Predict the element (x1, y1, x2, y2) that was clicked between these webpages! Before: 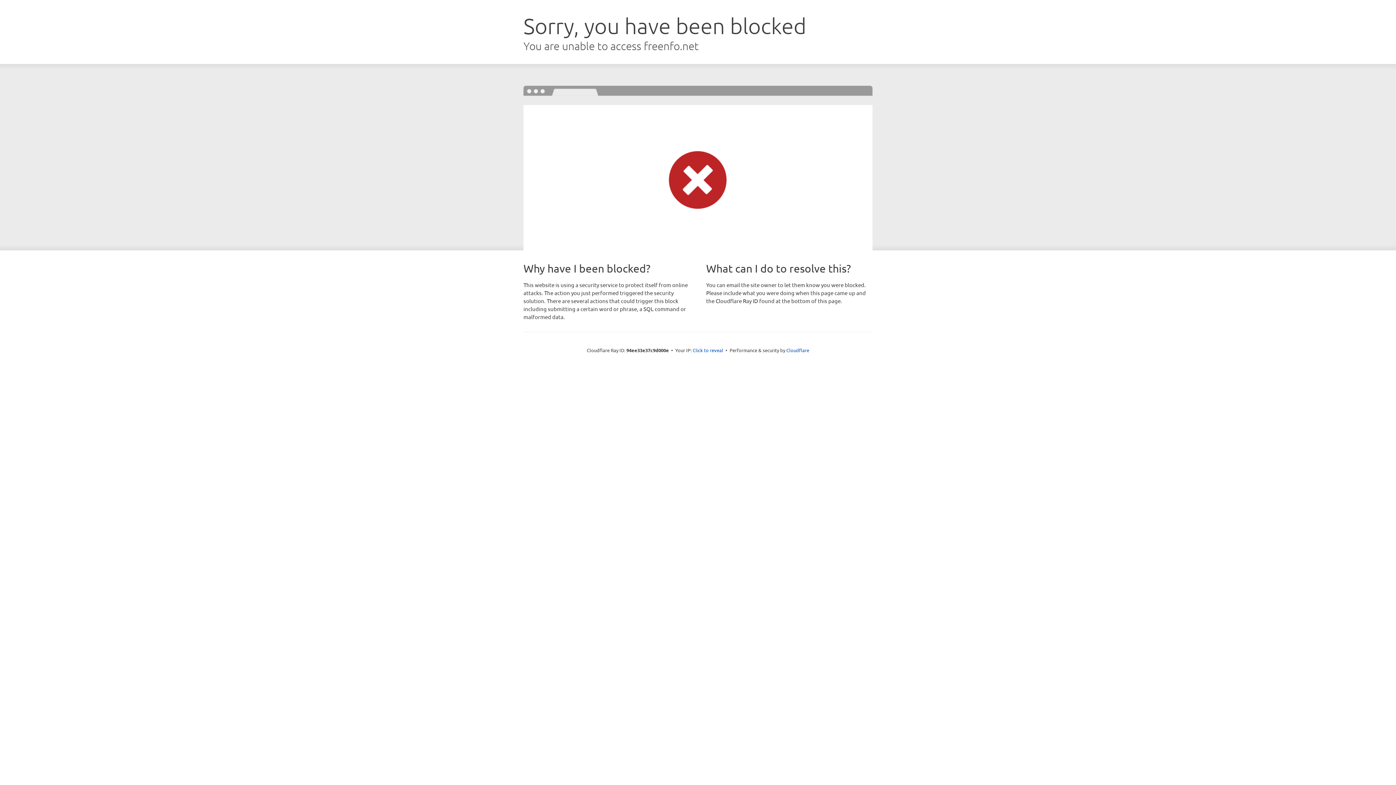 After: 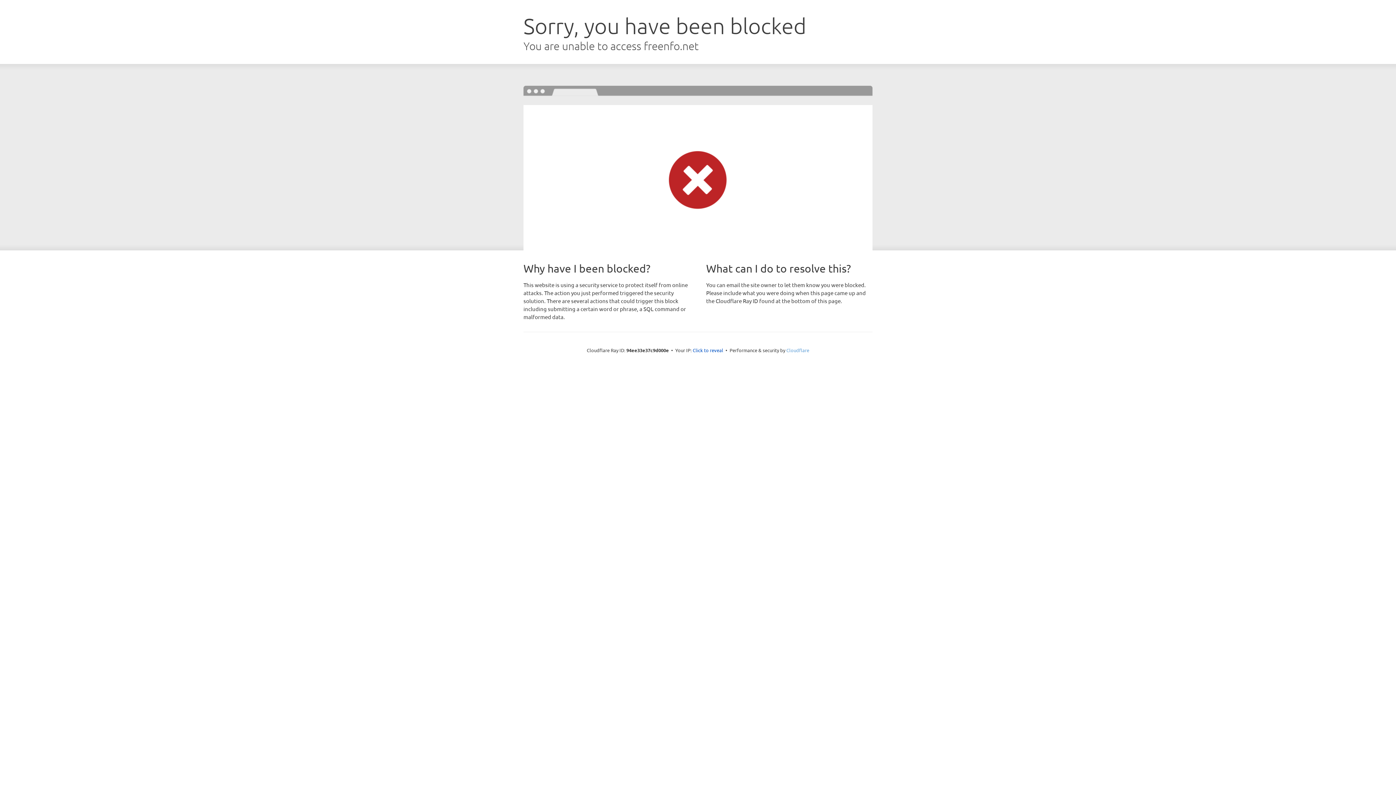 Action: bbox: (786, 347, 809, 353) label: Cloudflare